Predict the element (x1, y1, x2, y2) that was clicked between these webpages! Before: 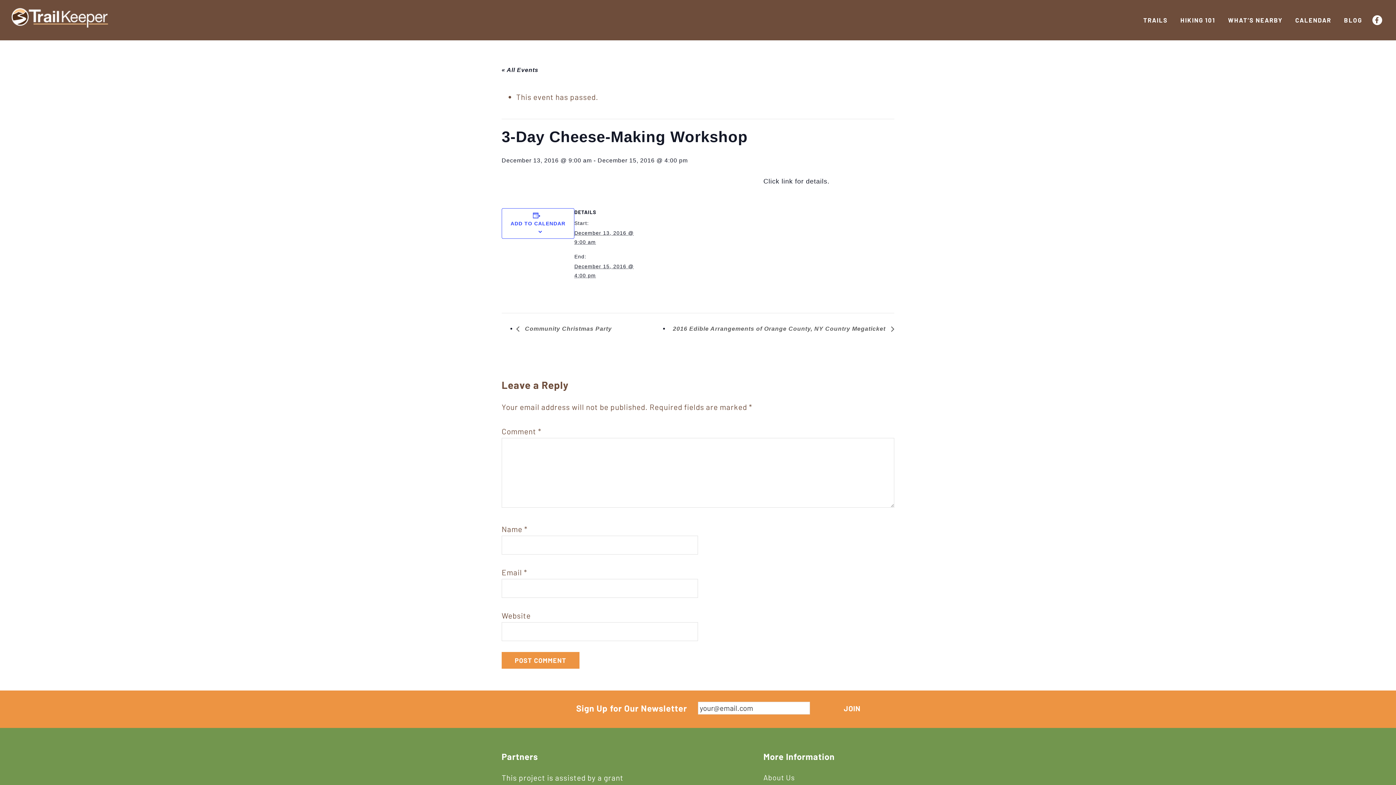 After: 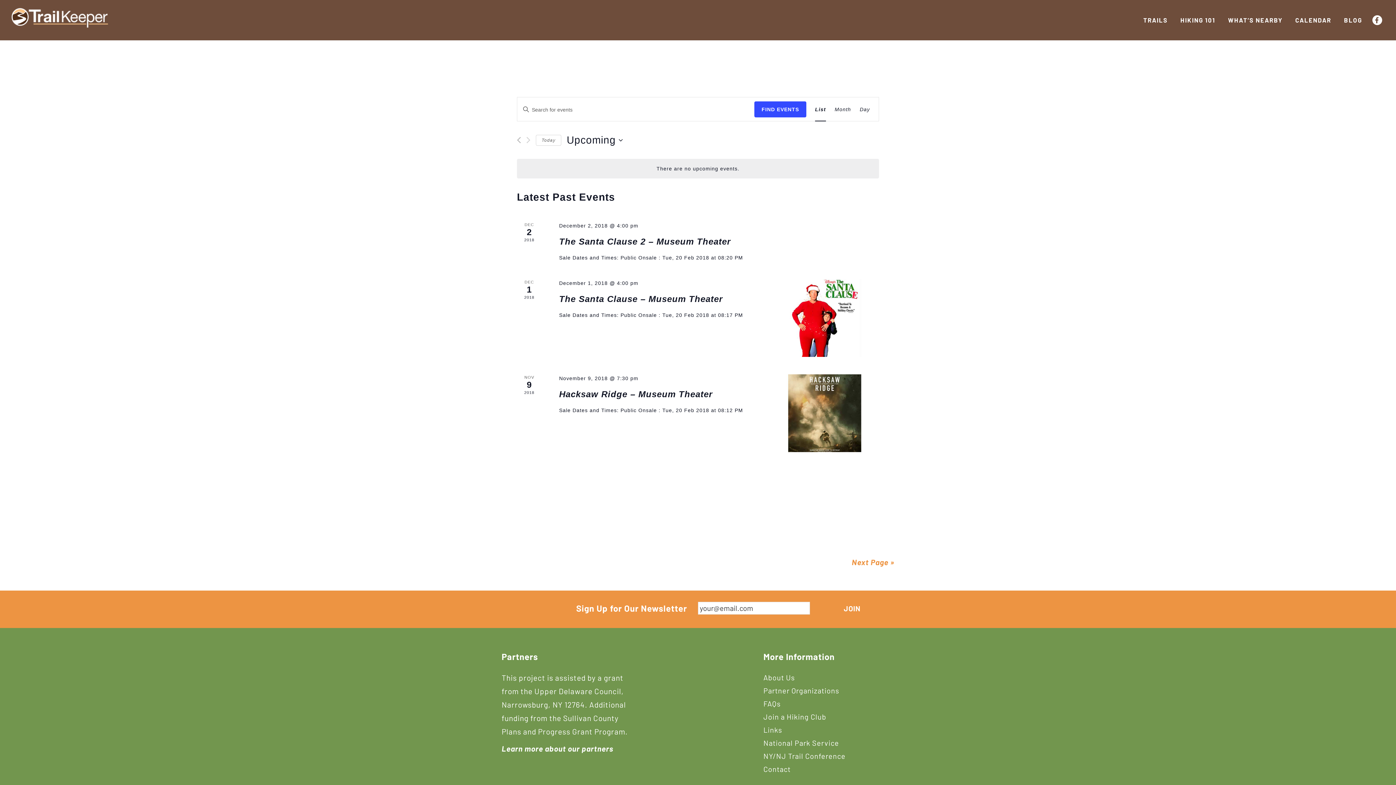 Action: label: « All Events bbox: (501, 66, 538, 73)